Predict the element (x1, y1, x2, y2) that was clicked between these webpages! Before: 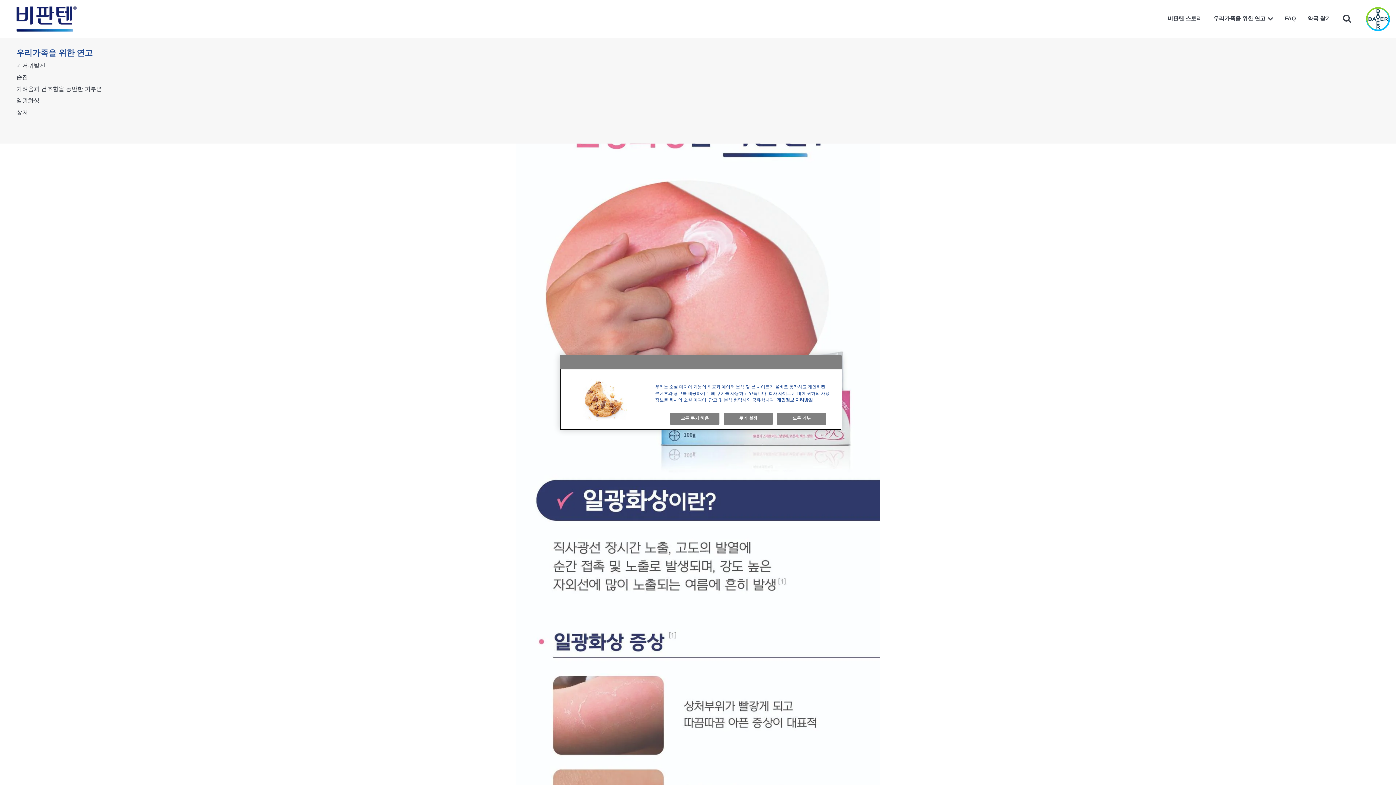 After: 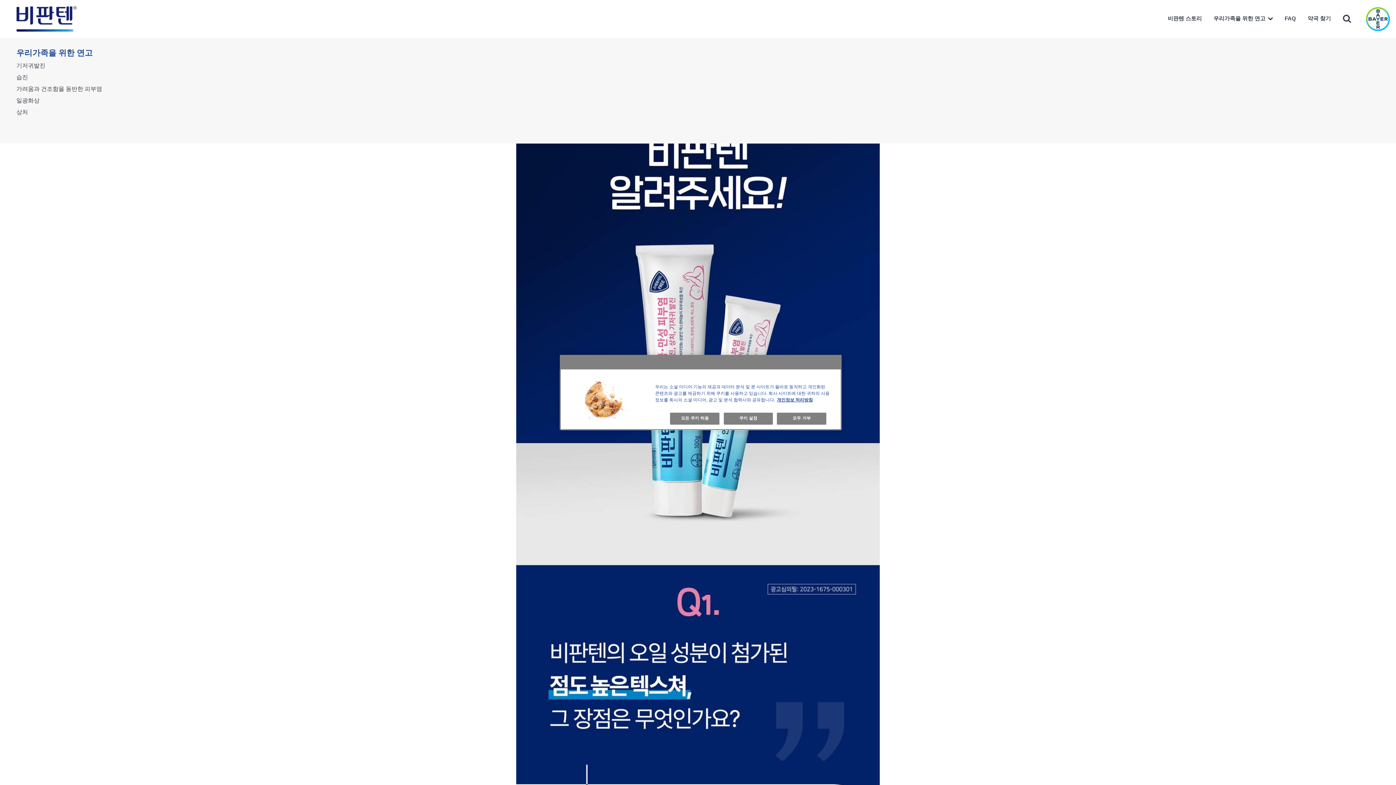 Action: bbox: (1279, 0, 1302, 37) label: FAQ